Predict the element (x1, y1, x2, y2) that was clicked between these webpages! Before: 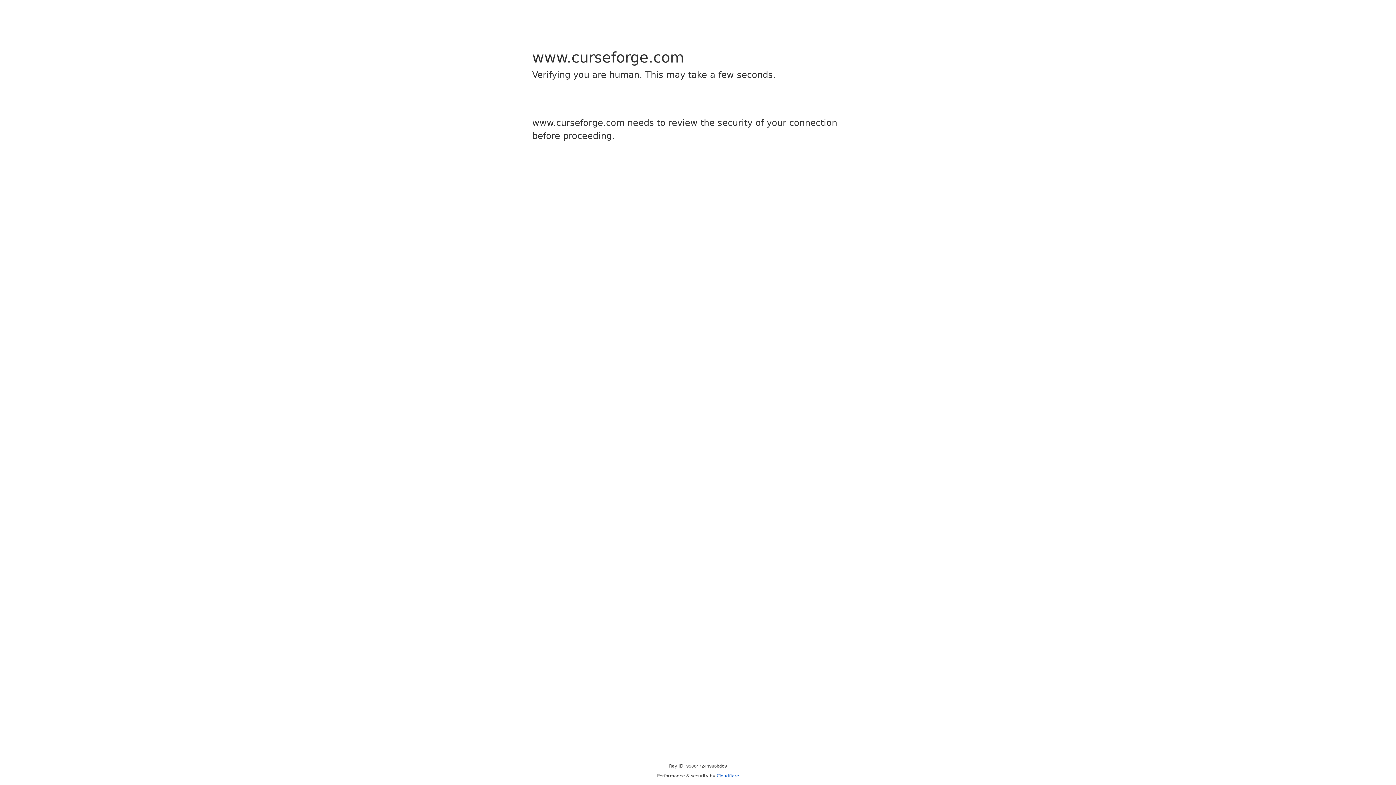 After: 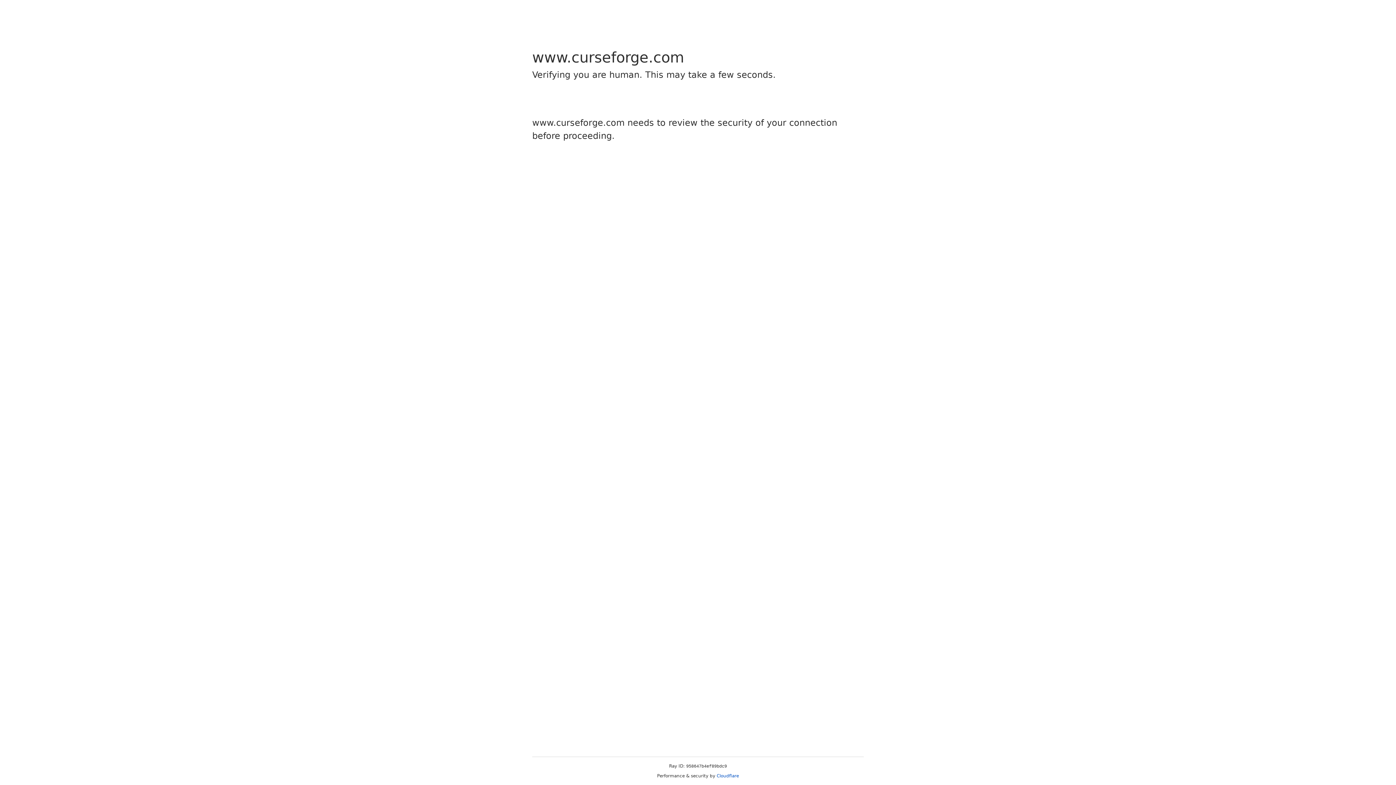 Action: label: Cloudflare bbox: (716, 773, 739, 778)